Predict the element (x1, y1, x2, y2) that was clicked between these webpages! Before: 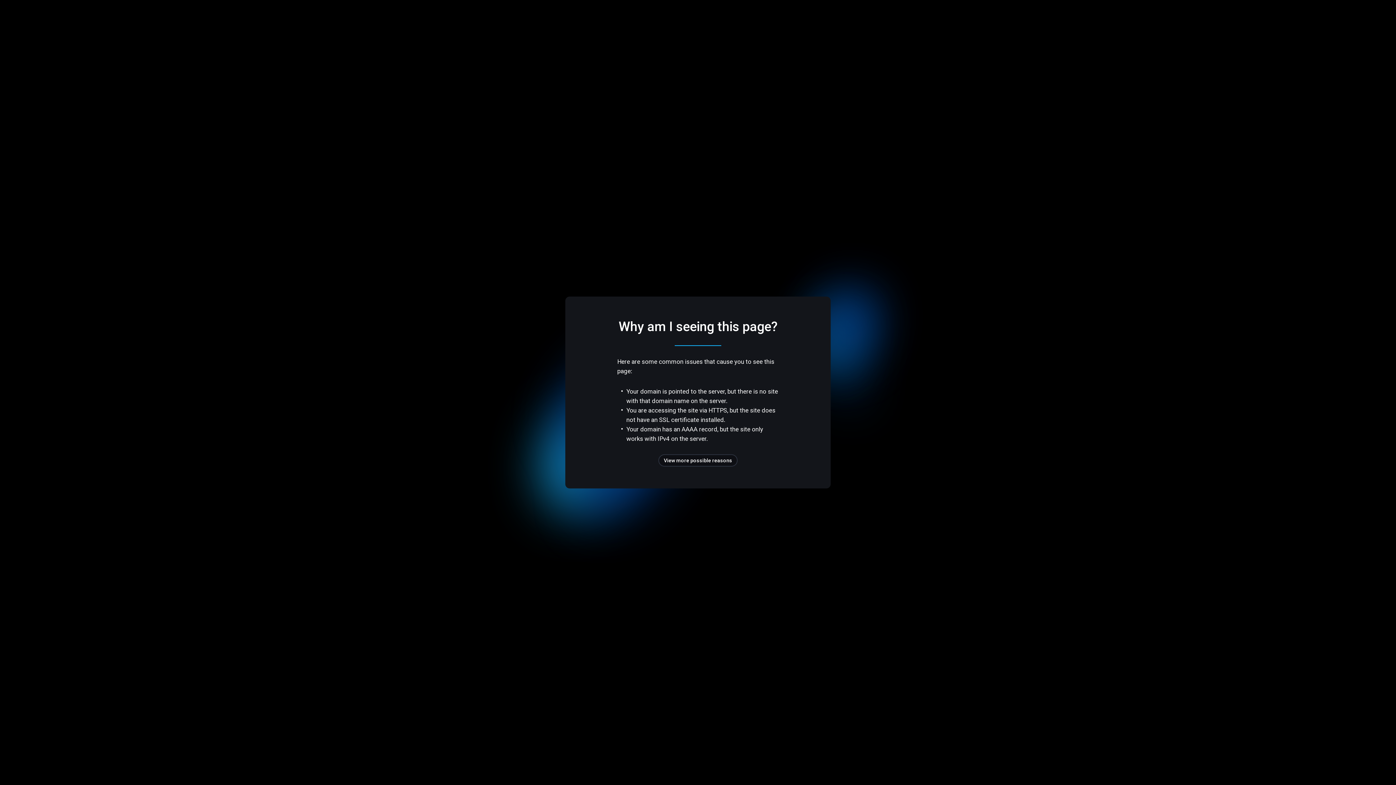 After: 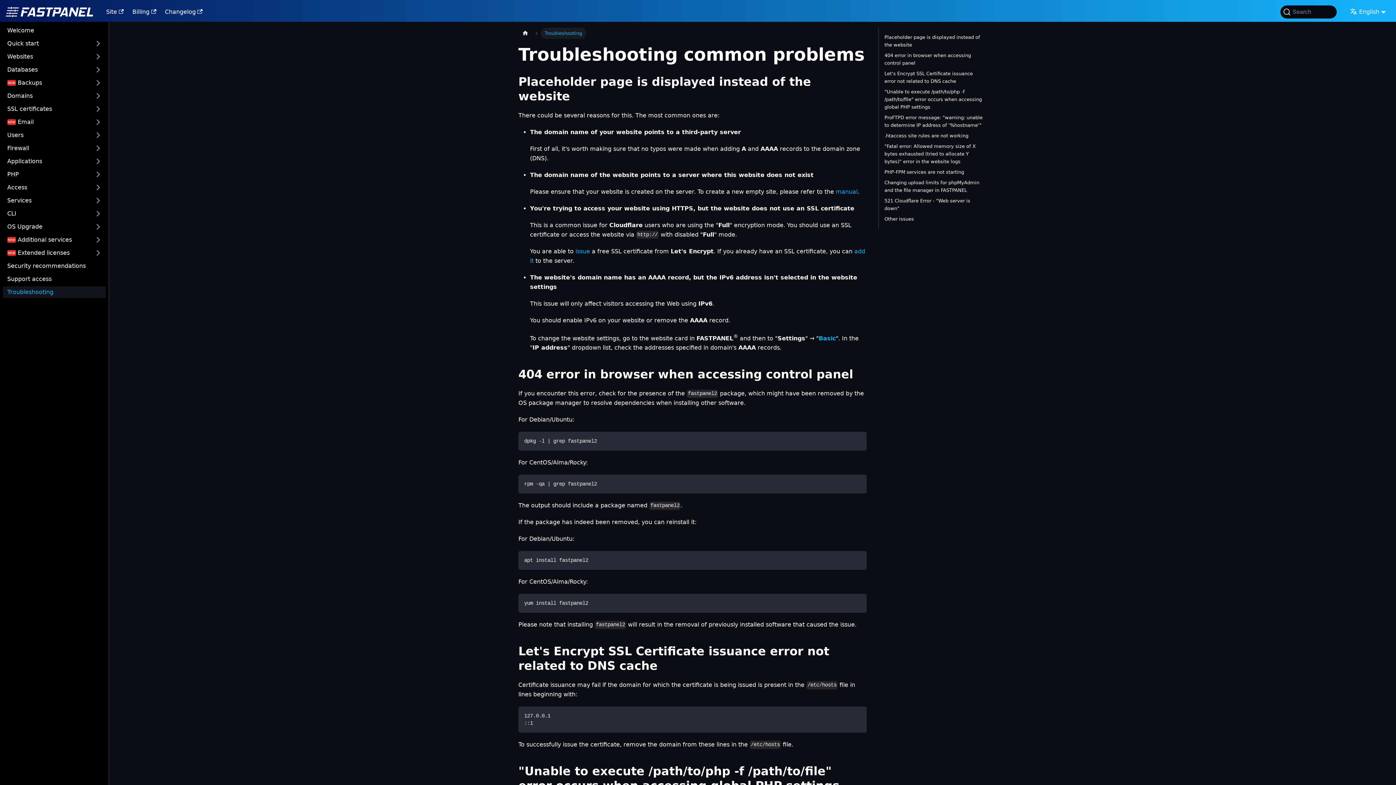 Action: label: View more possible reasons bbox: (658, 454, 737, 466)